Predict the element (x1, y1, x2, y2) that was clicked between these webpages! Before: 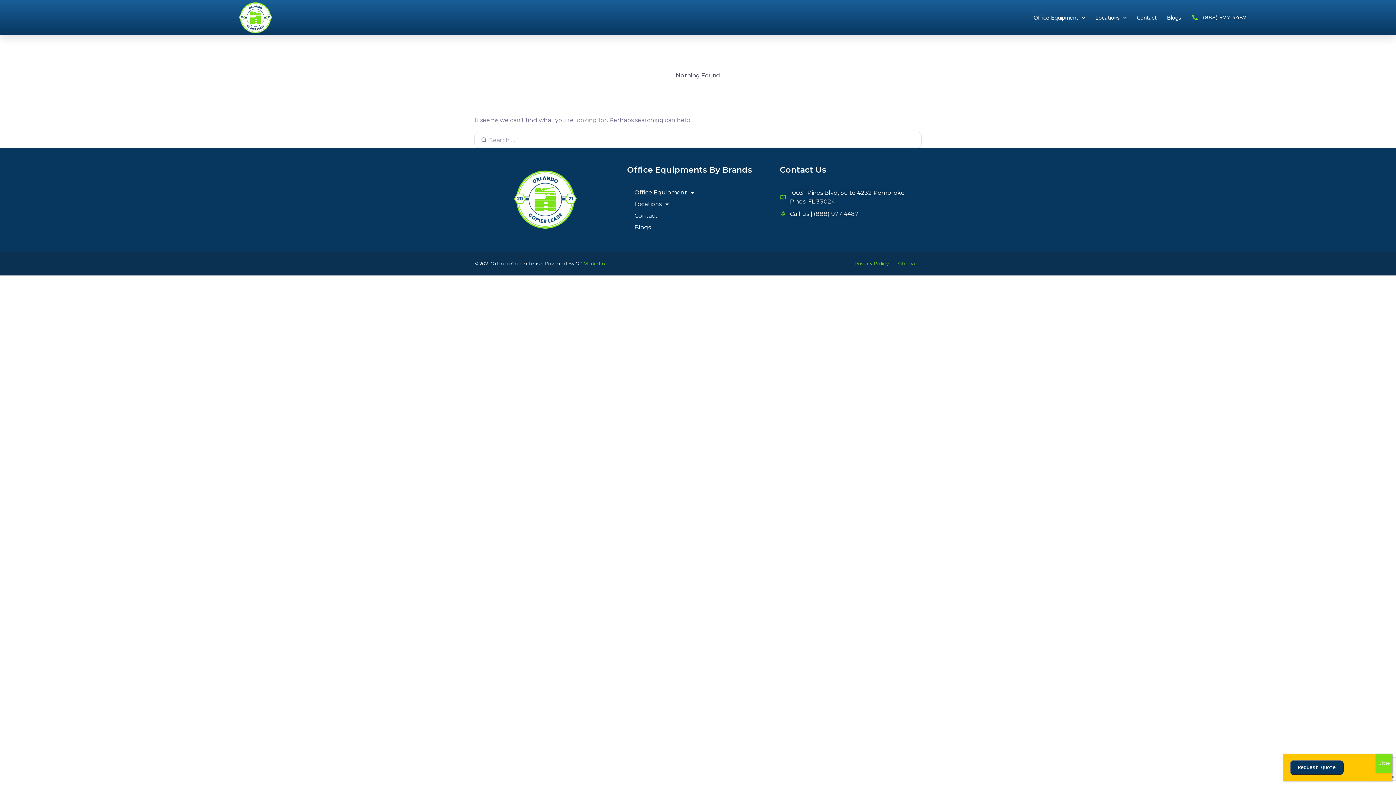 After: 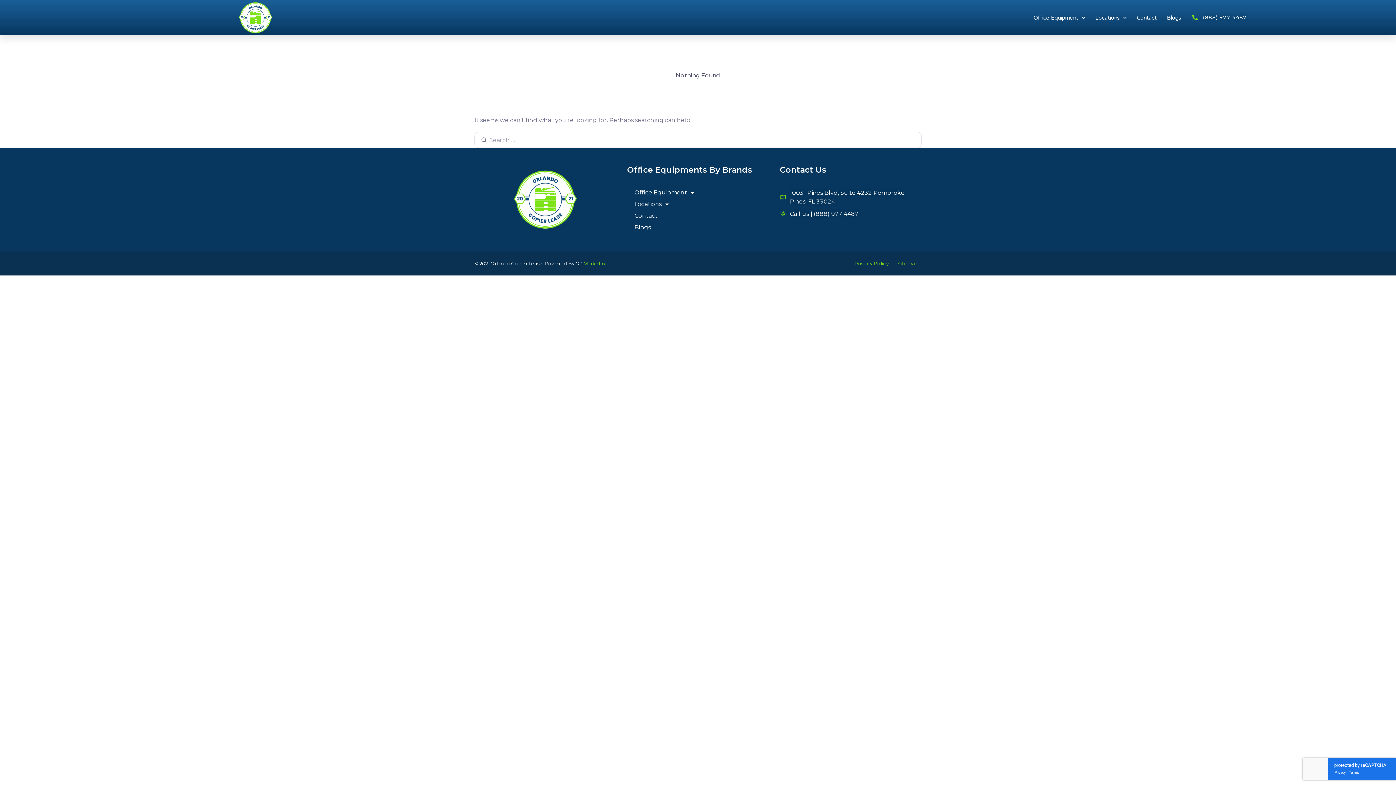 Action: label: Close bbox: (1376, 754, 1392, 773)